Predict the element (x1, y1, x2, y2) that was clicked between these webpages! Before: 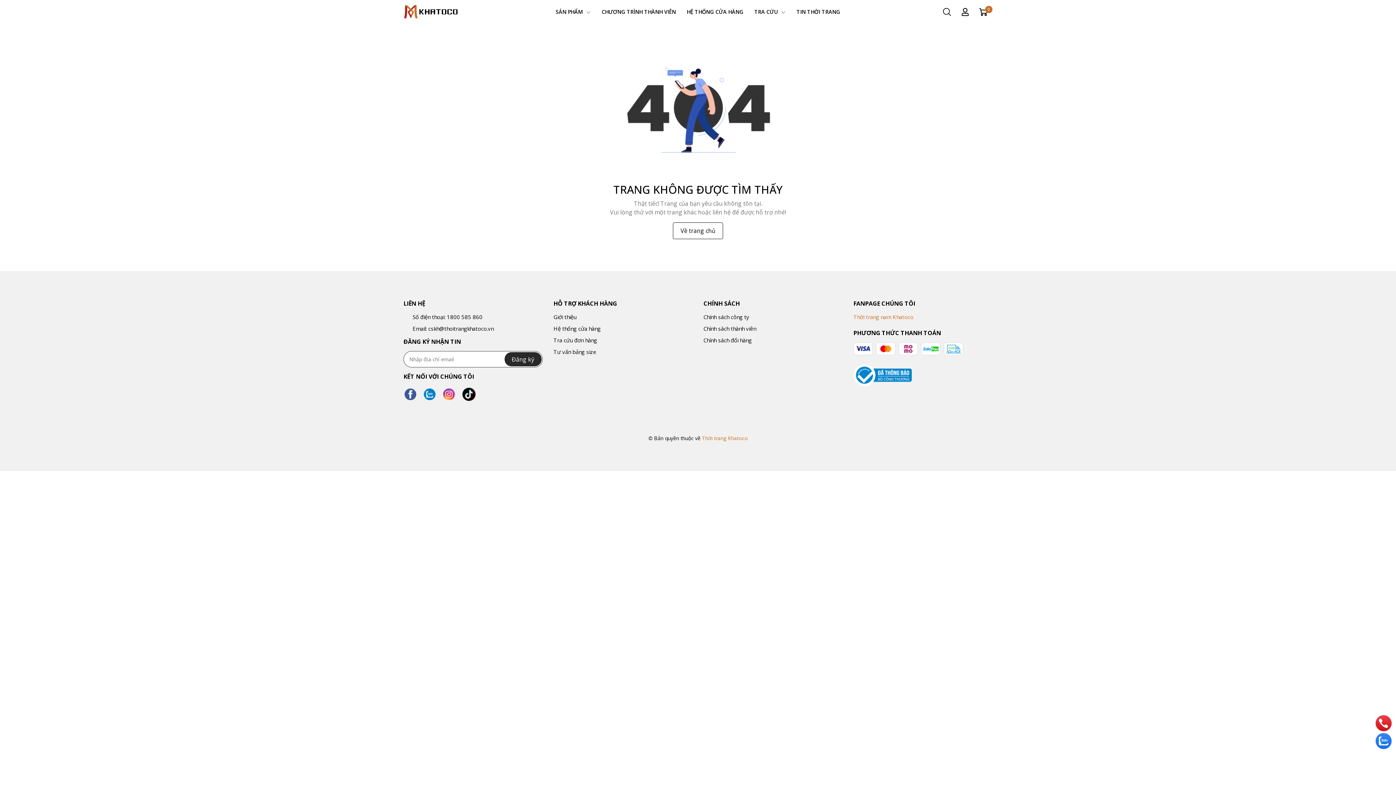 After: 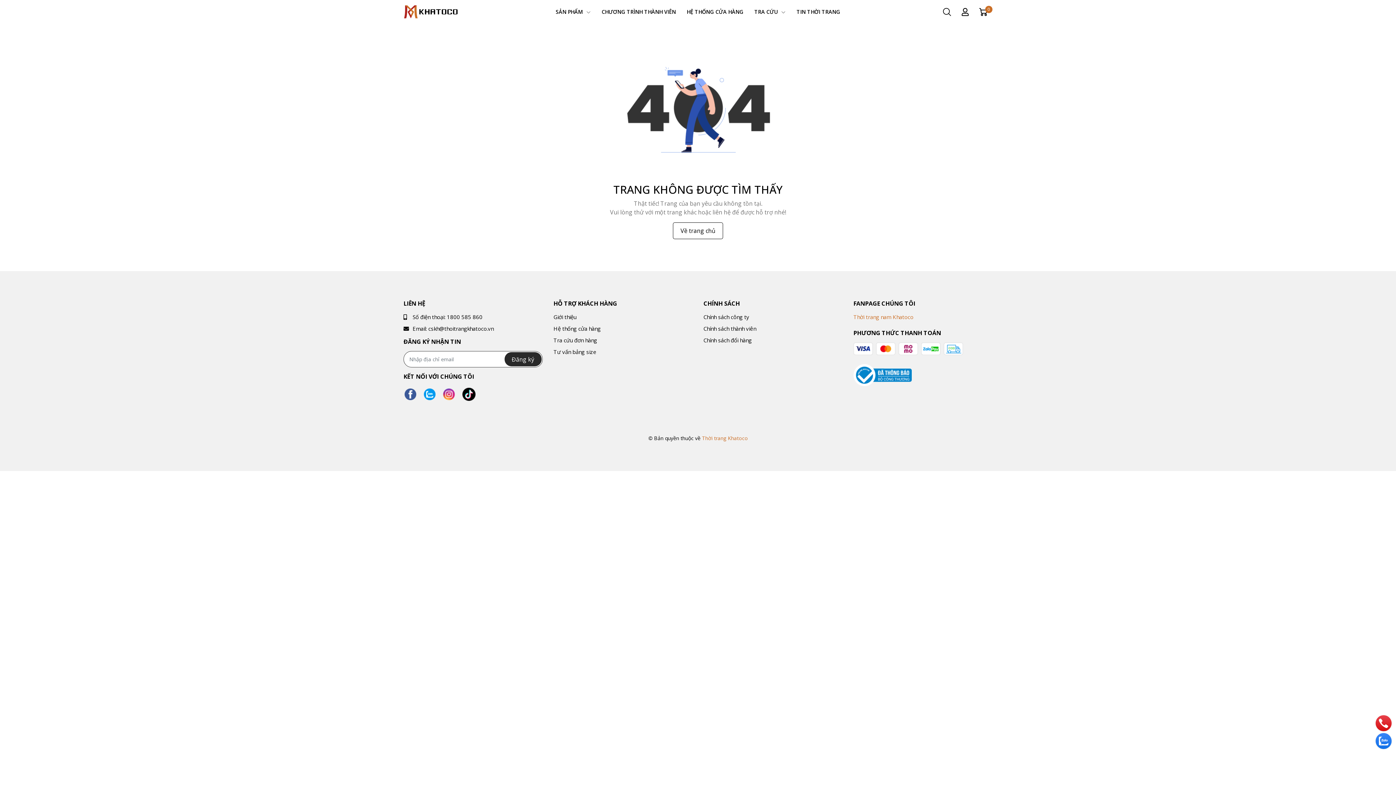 Action: bbox: (422, 386, 436, 402)